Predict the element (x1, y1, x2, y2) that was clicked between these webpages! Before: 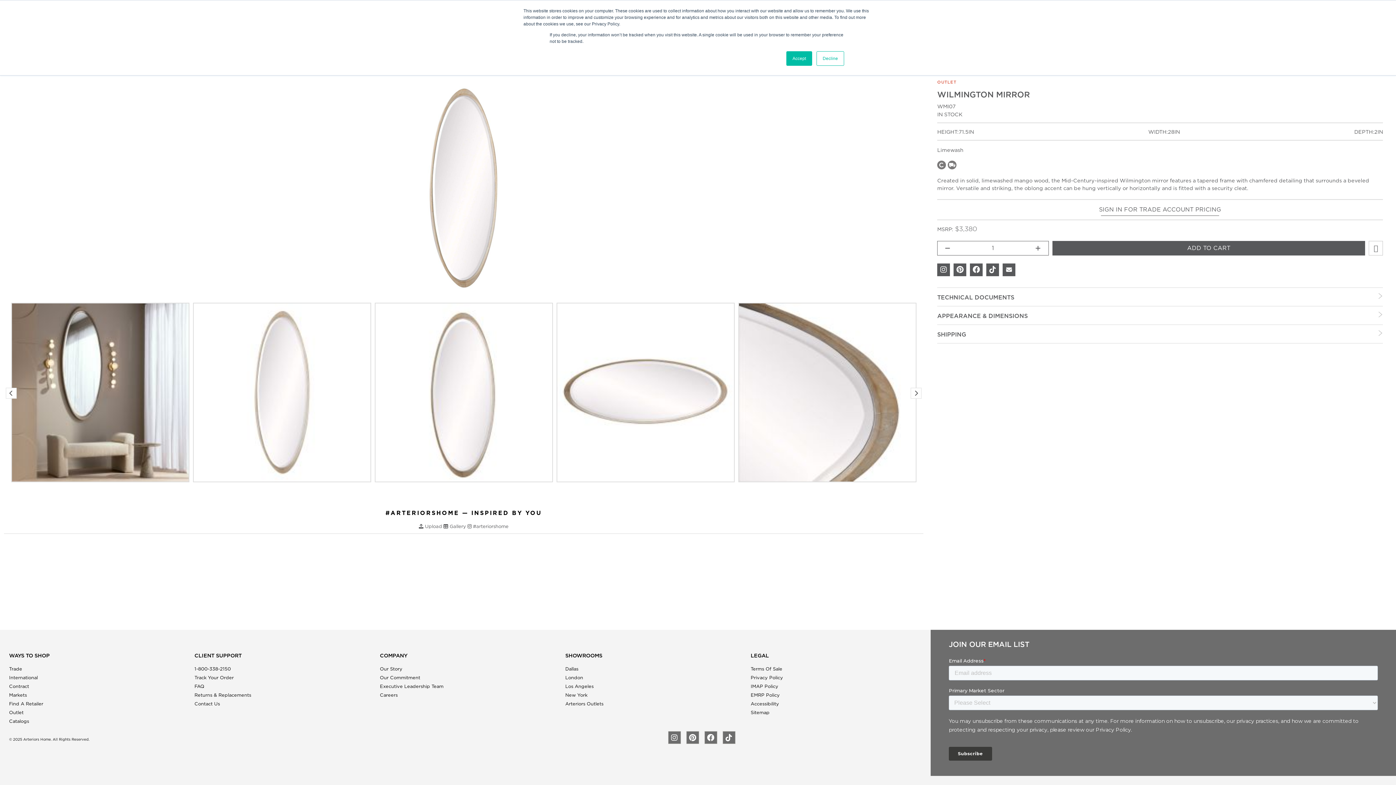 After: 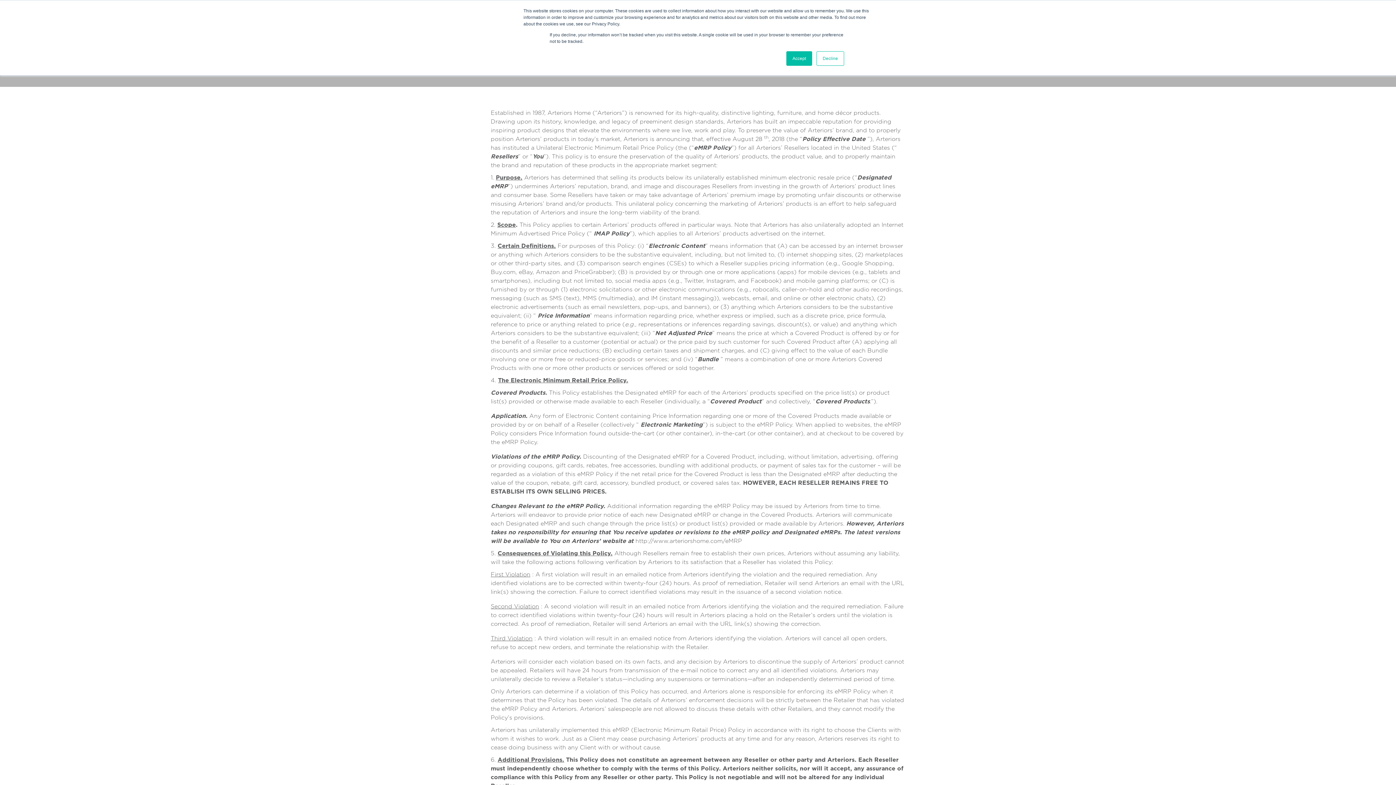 Action: bbox: (750, 692, 780, 698) label: EMRP Policy